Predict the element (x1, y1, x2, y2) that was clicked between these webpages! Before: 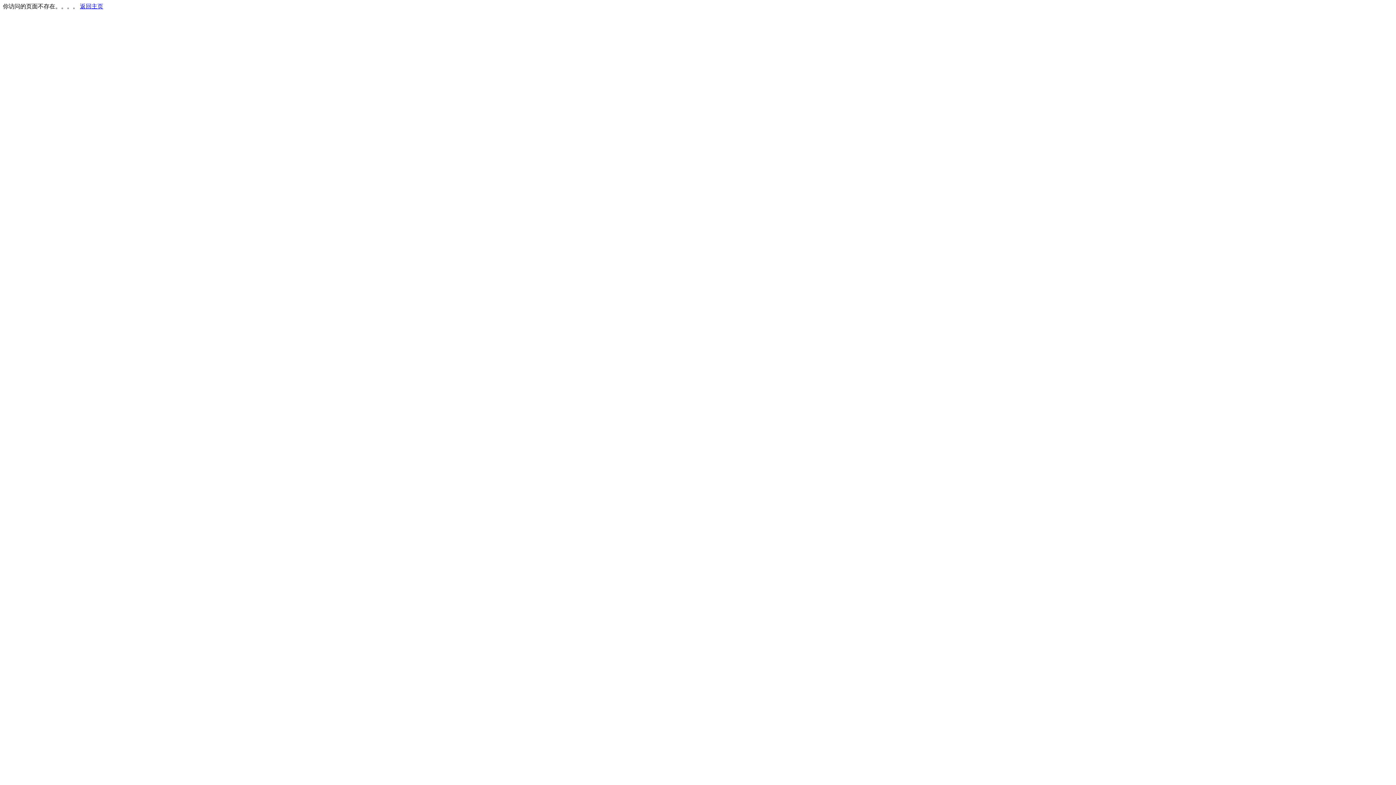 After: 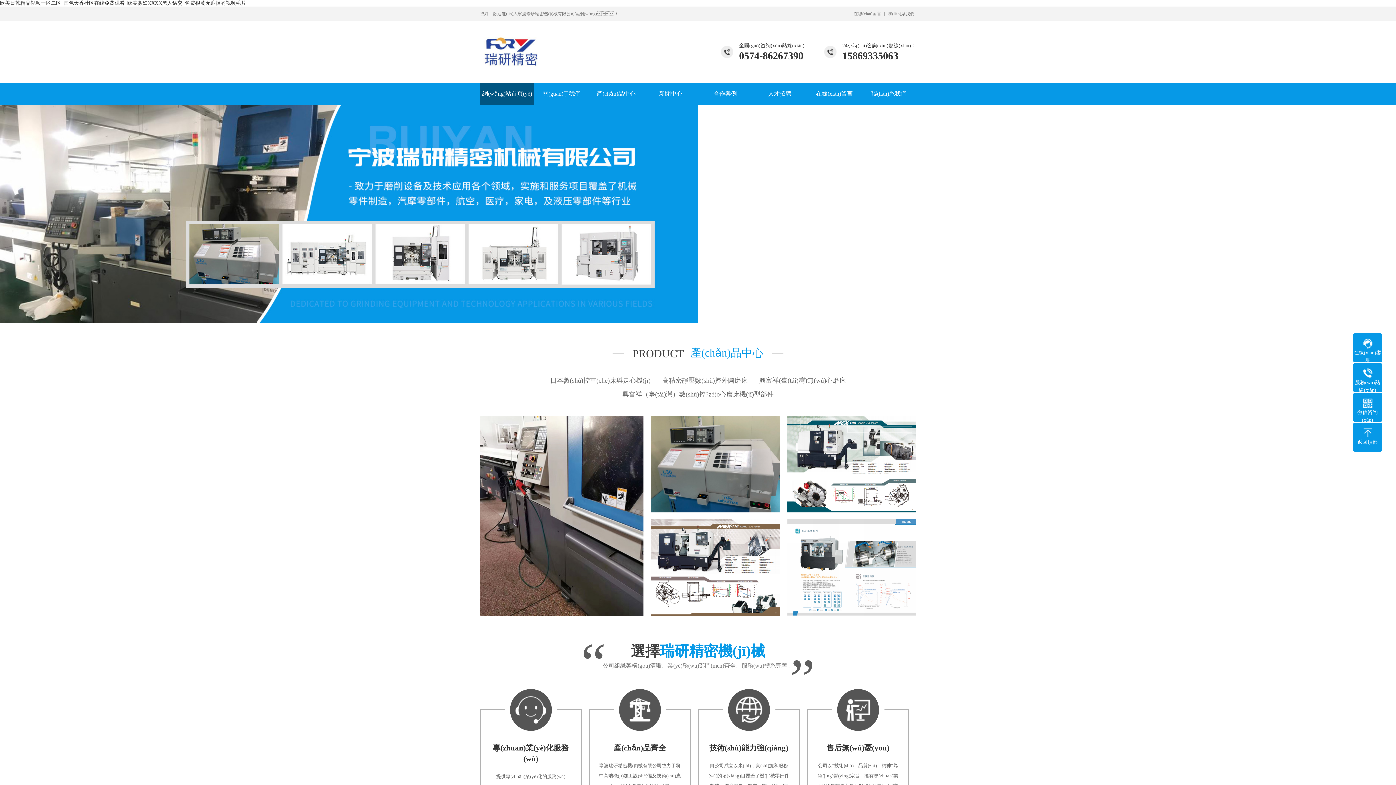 Action: label: 返回主页 bbox: (80, 3, 103, 9)